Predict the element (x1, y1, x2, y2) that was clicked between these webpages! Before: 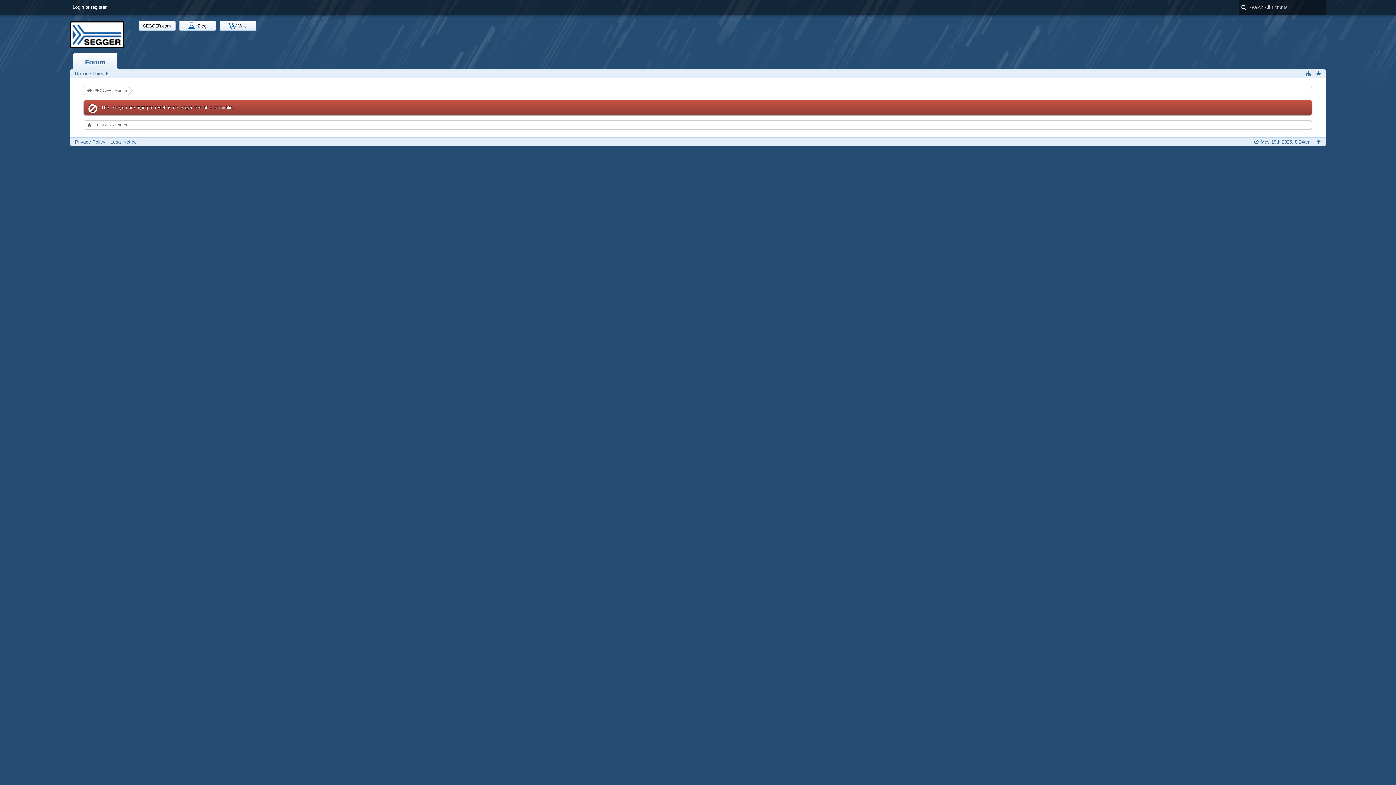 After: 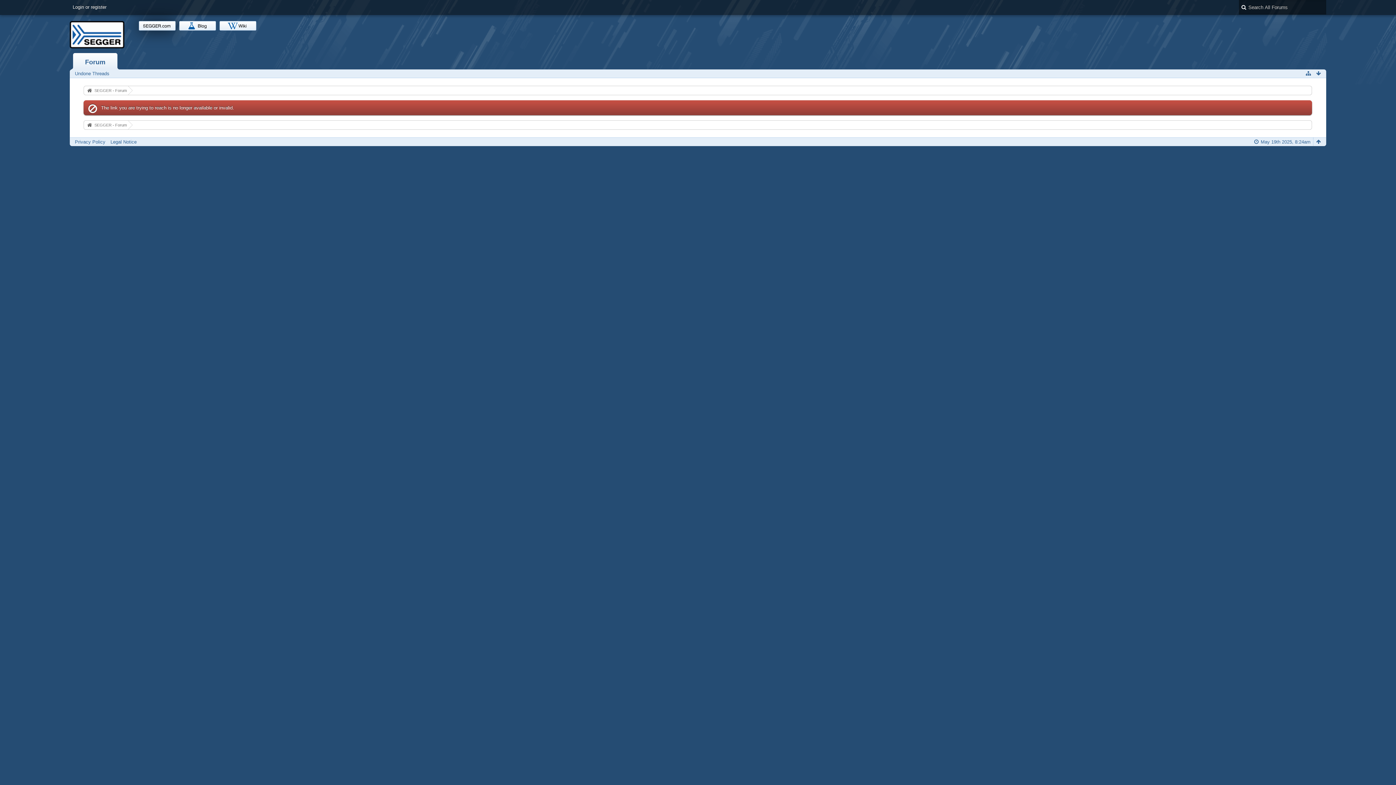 Action: bbox: (138, 21, 175, 30)